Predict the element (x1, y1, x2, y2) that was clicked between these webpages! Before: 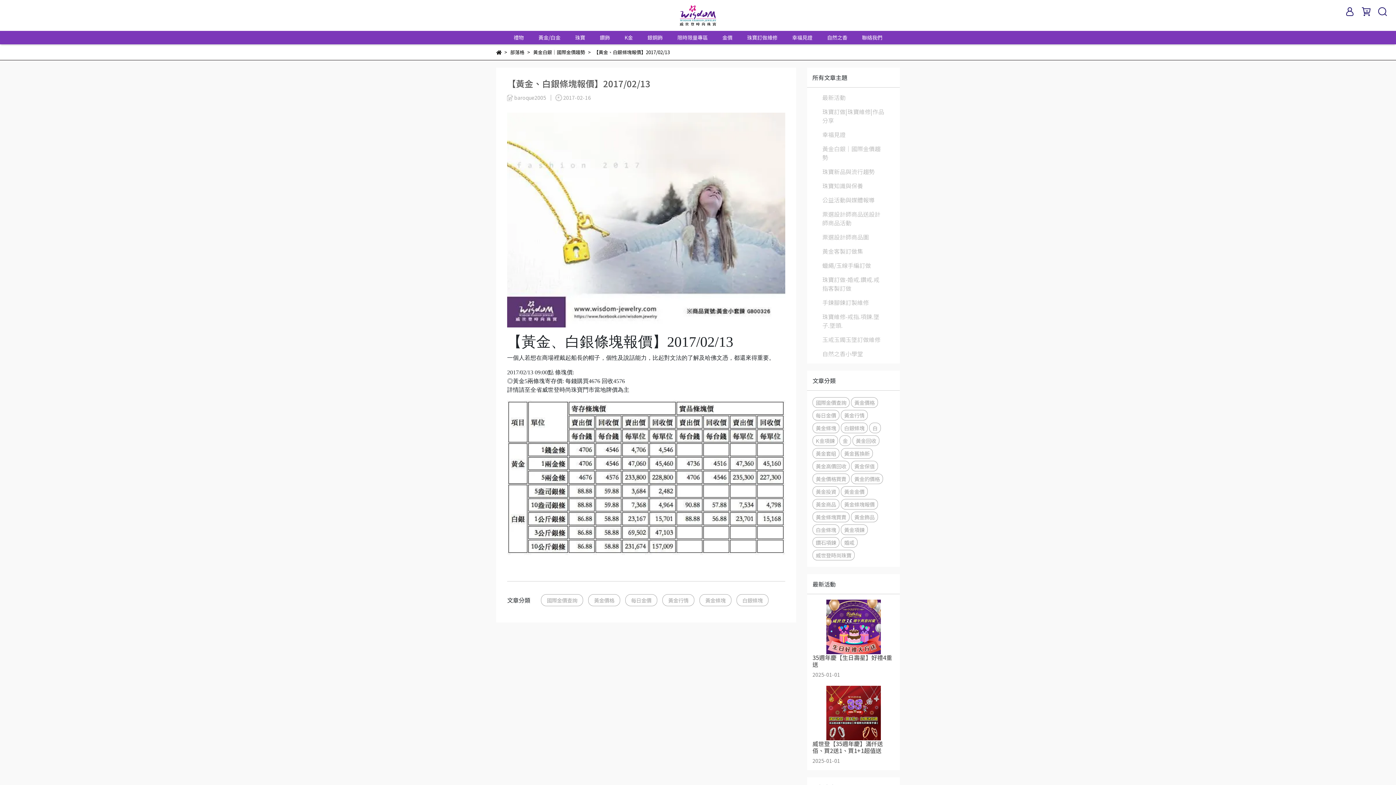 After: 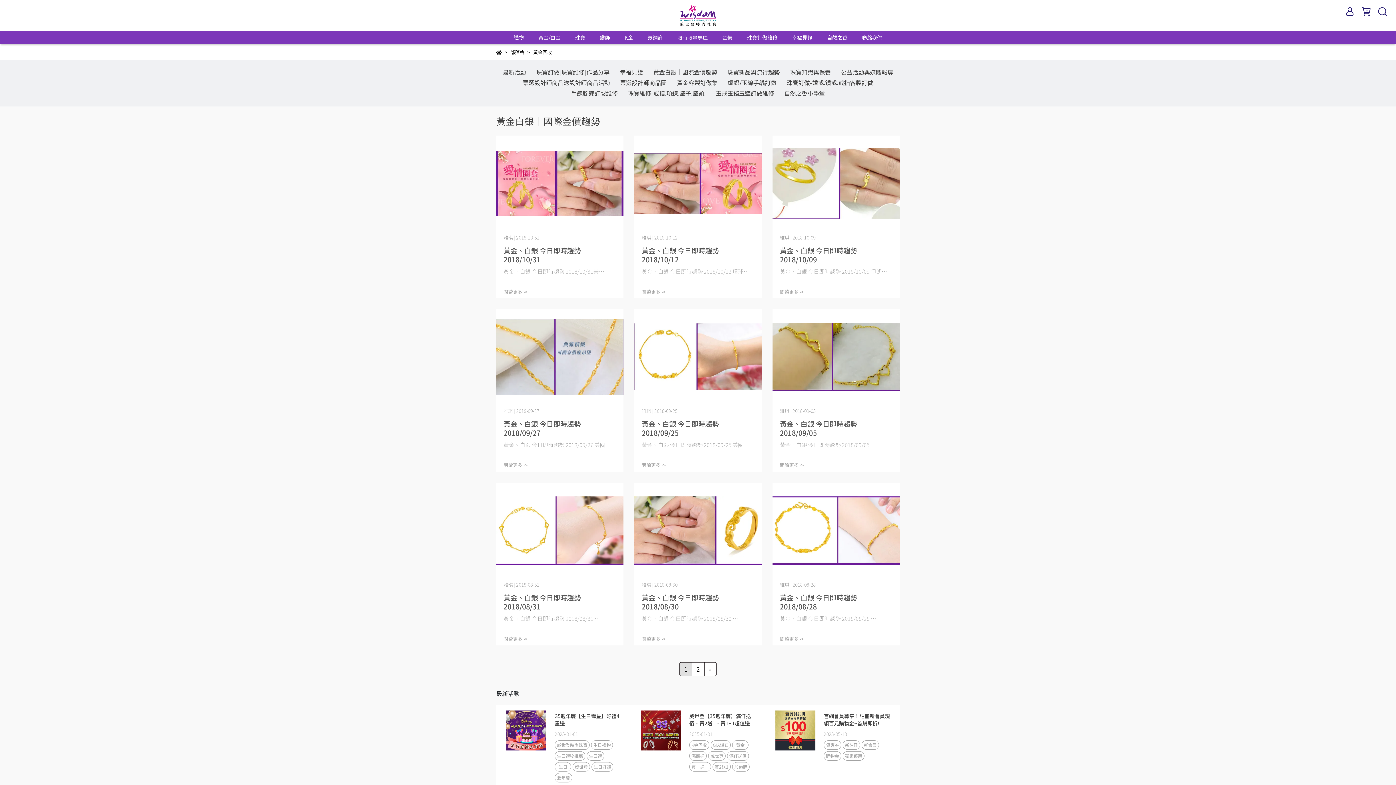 Action: label: 黃金回收 bbox: (852, 435, 879, 446)